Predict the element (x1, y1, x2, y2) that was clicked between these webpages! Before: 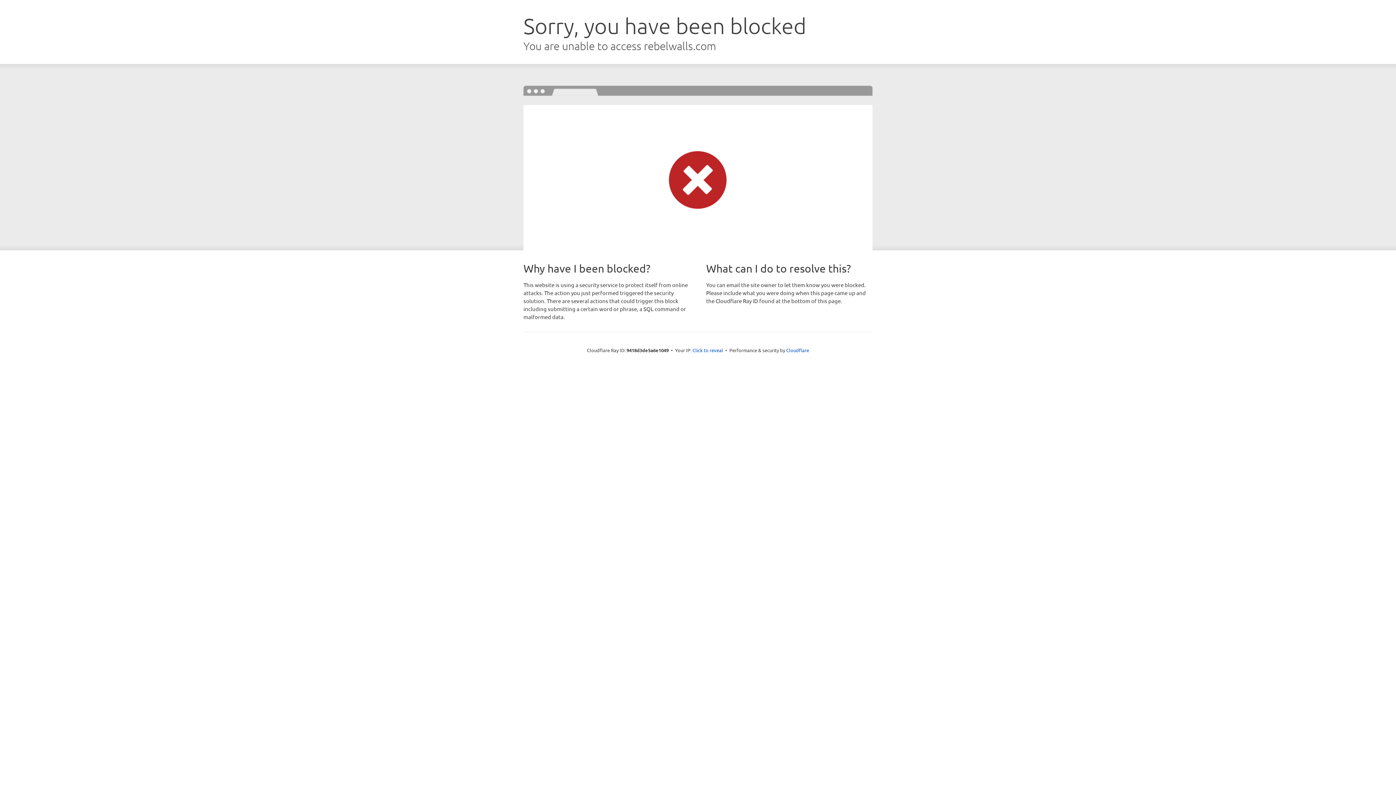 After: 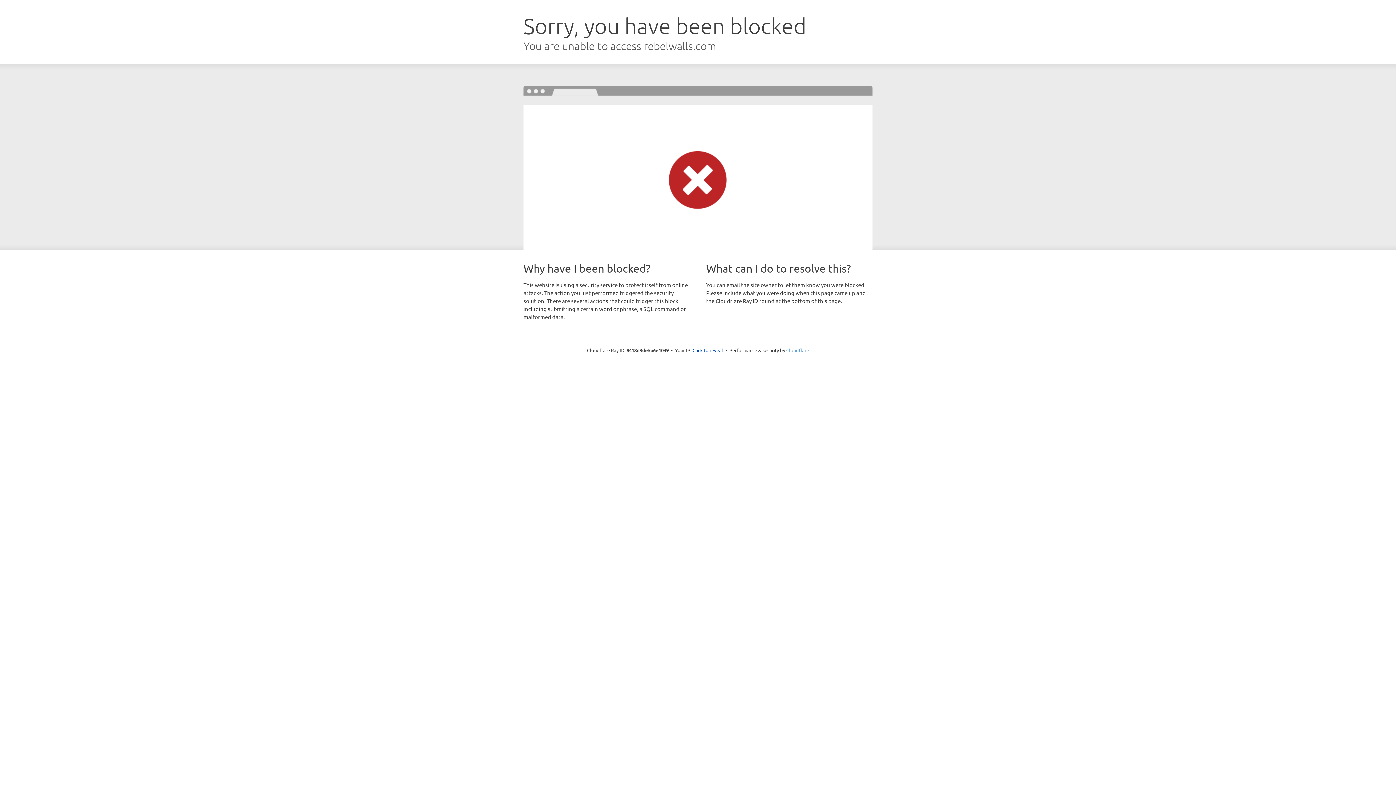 Action: label: Cloudflare bbox: (786, 347, 809, 353)